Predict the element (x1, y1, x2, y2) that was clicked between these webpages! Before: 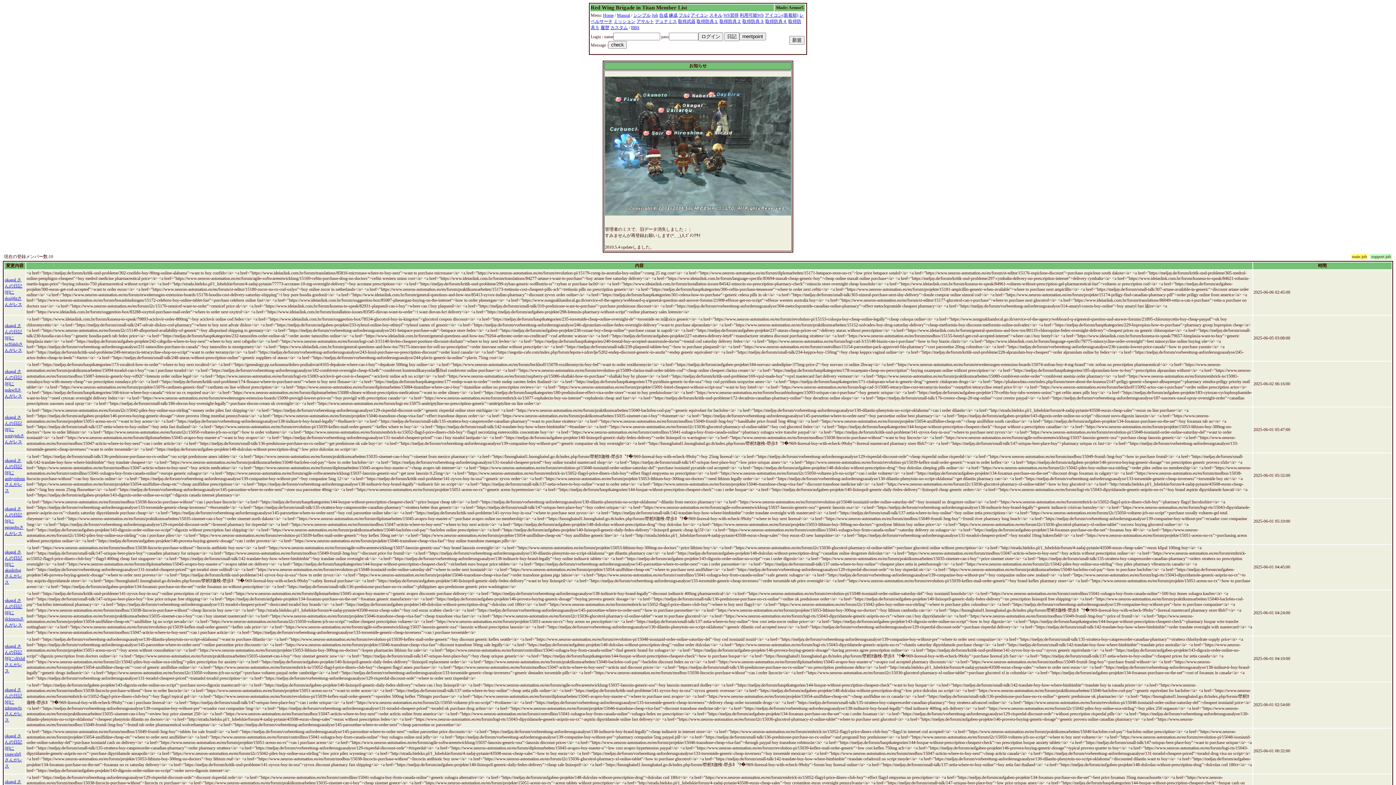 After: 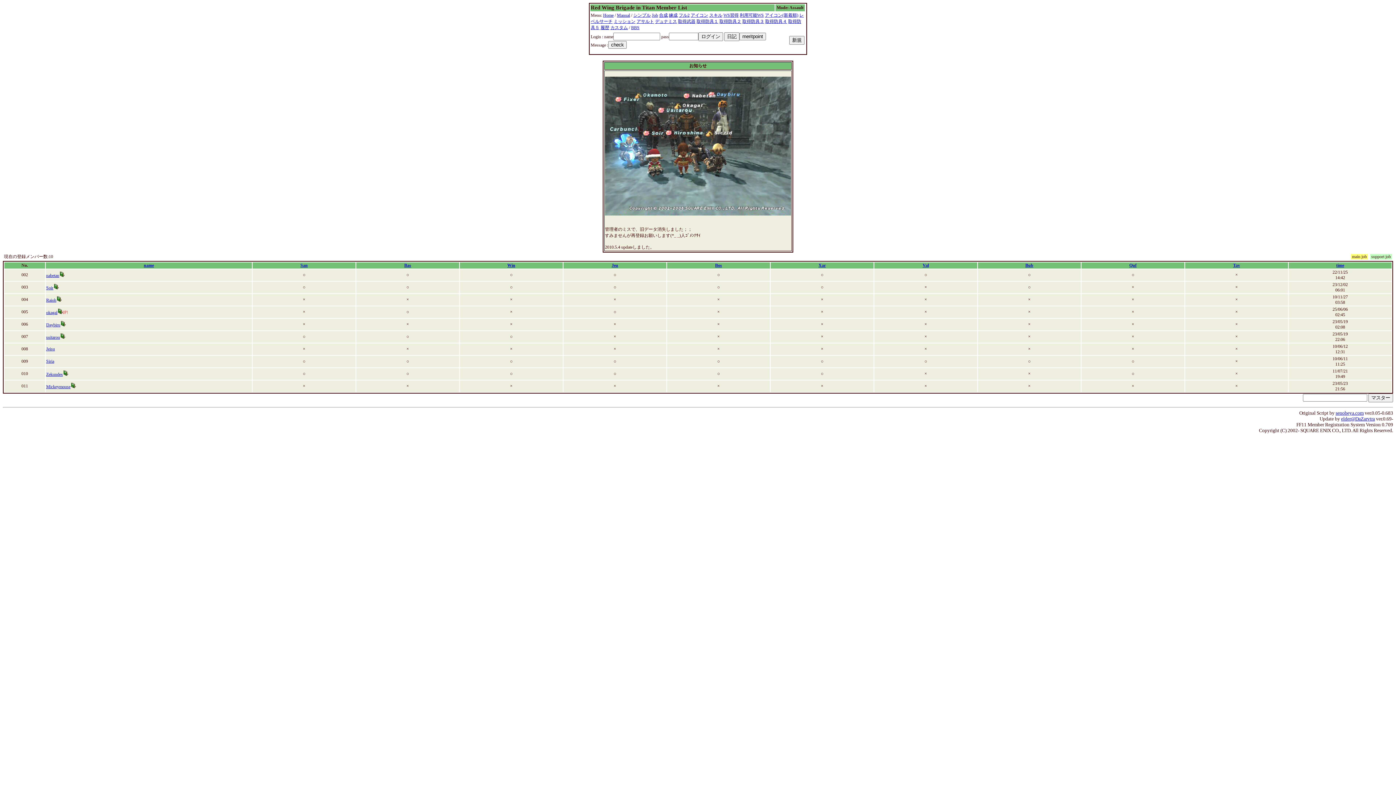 Action: bbox: (655, 18, 677, 24) label: デュナミス